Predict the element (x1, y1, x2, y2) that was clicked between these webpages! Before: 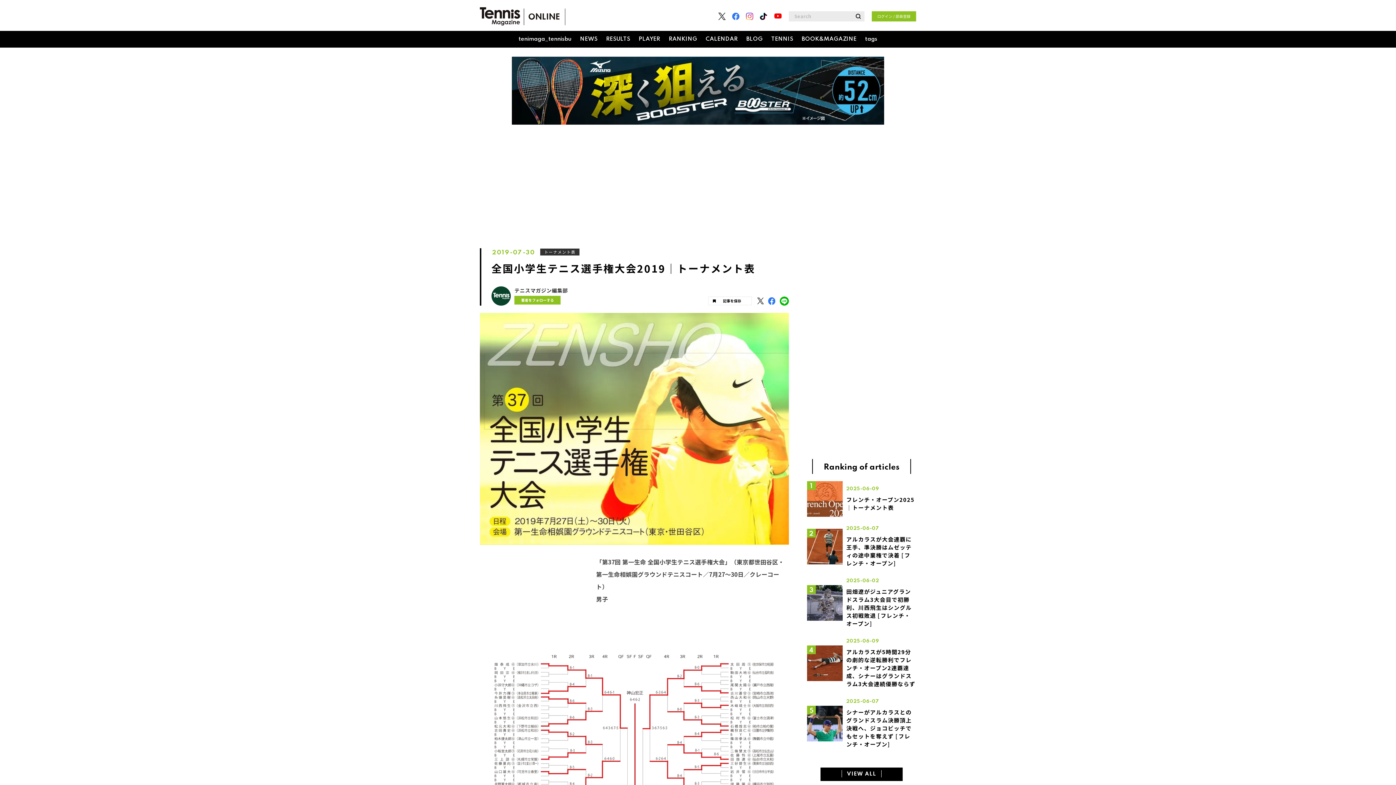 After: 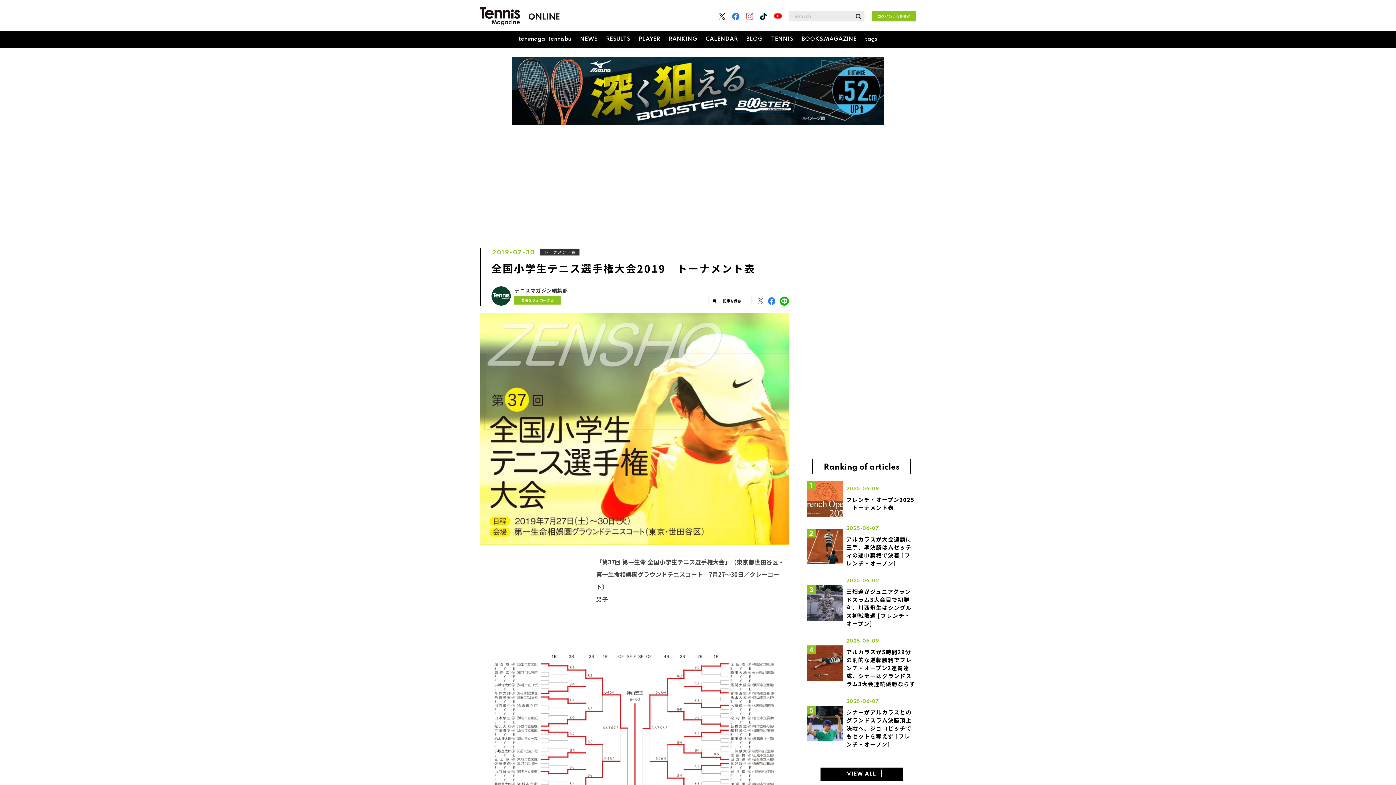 Action: bbox: (757, 297, 763, 304)